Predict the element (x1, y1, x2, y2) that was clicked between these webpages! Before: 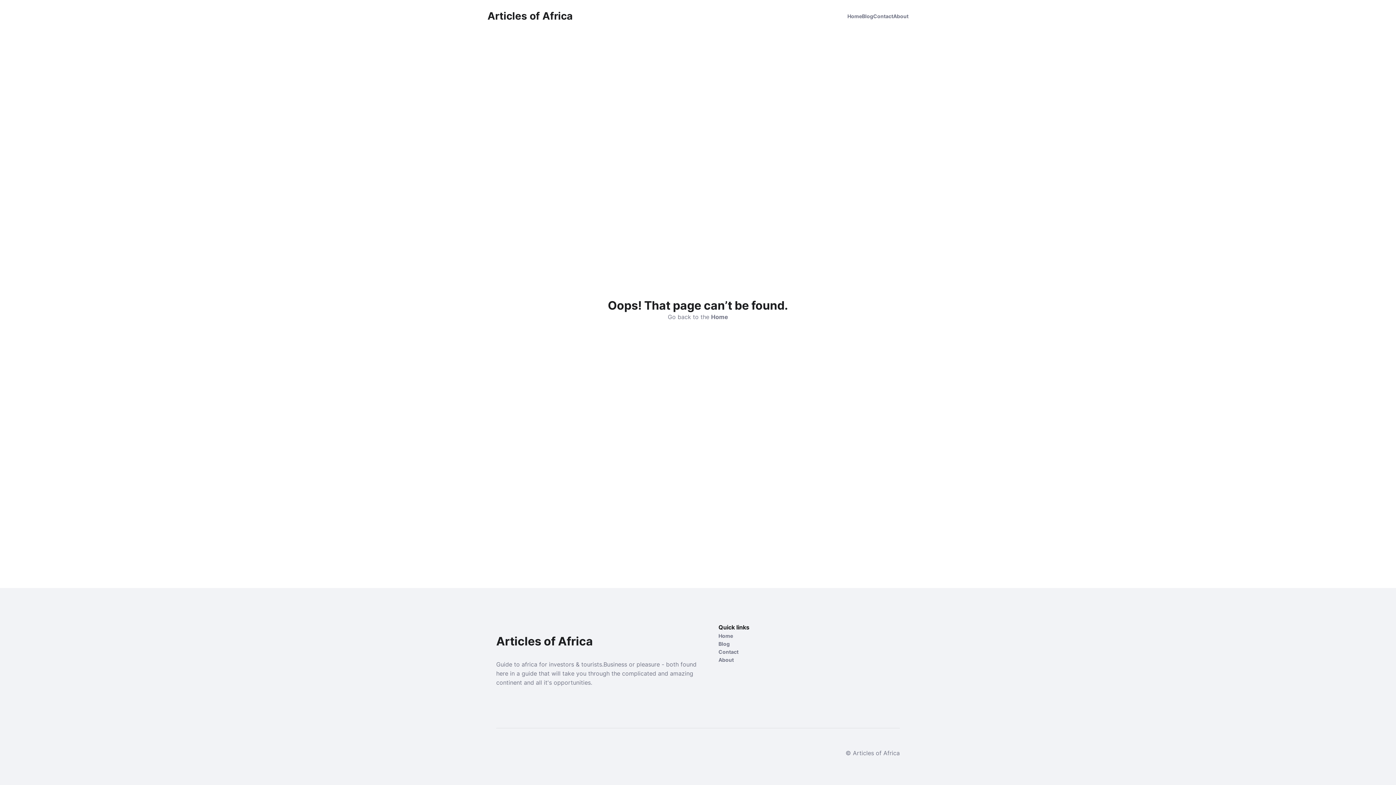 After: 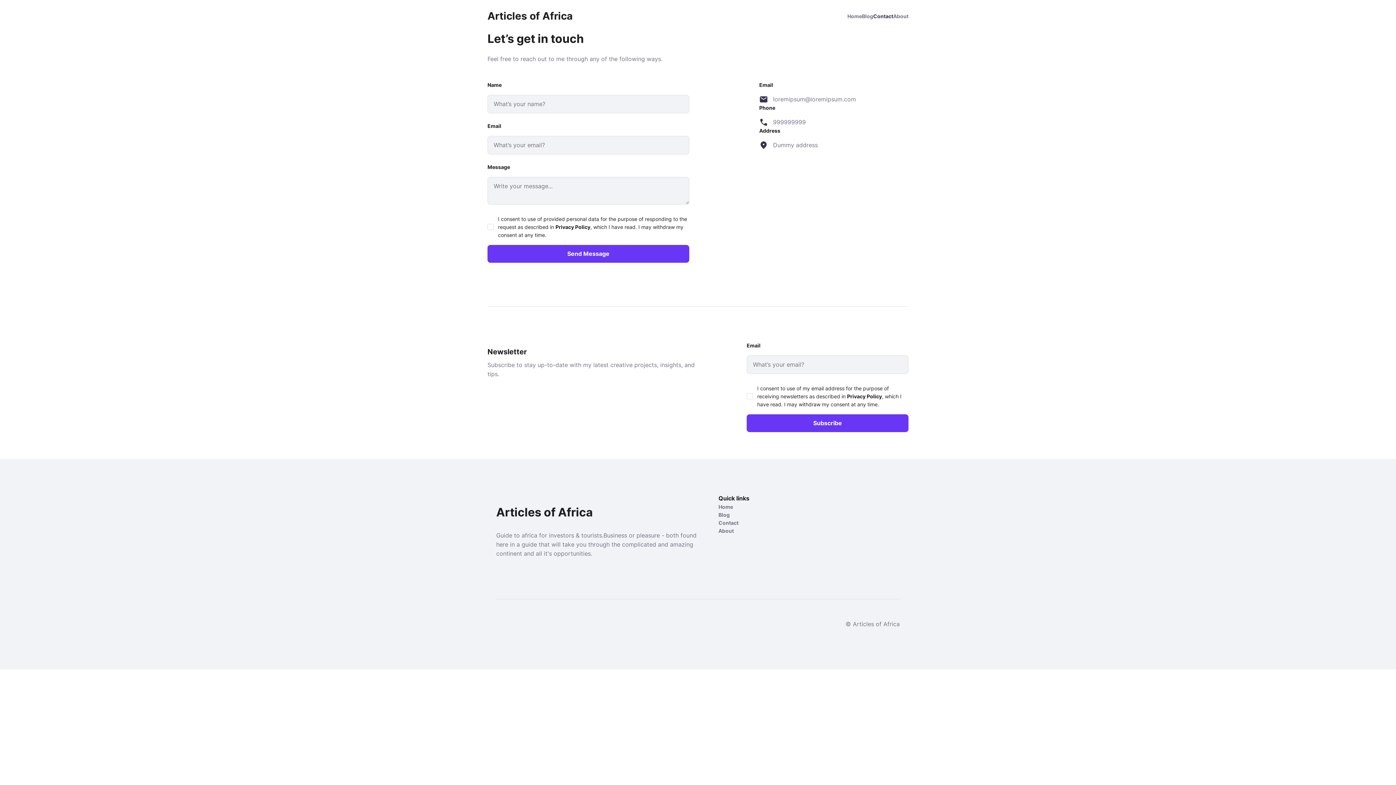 Action: label: Contact bbox: (873, 12, 893, 19)